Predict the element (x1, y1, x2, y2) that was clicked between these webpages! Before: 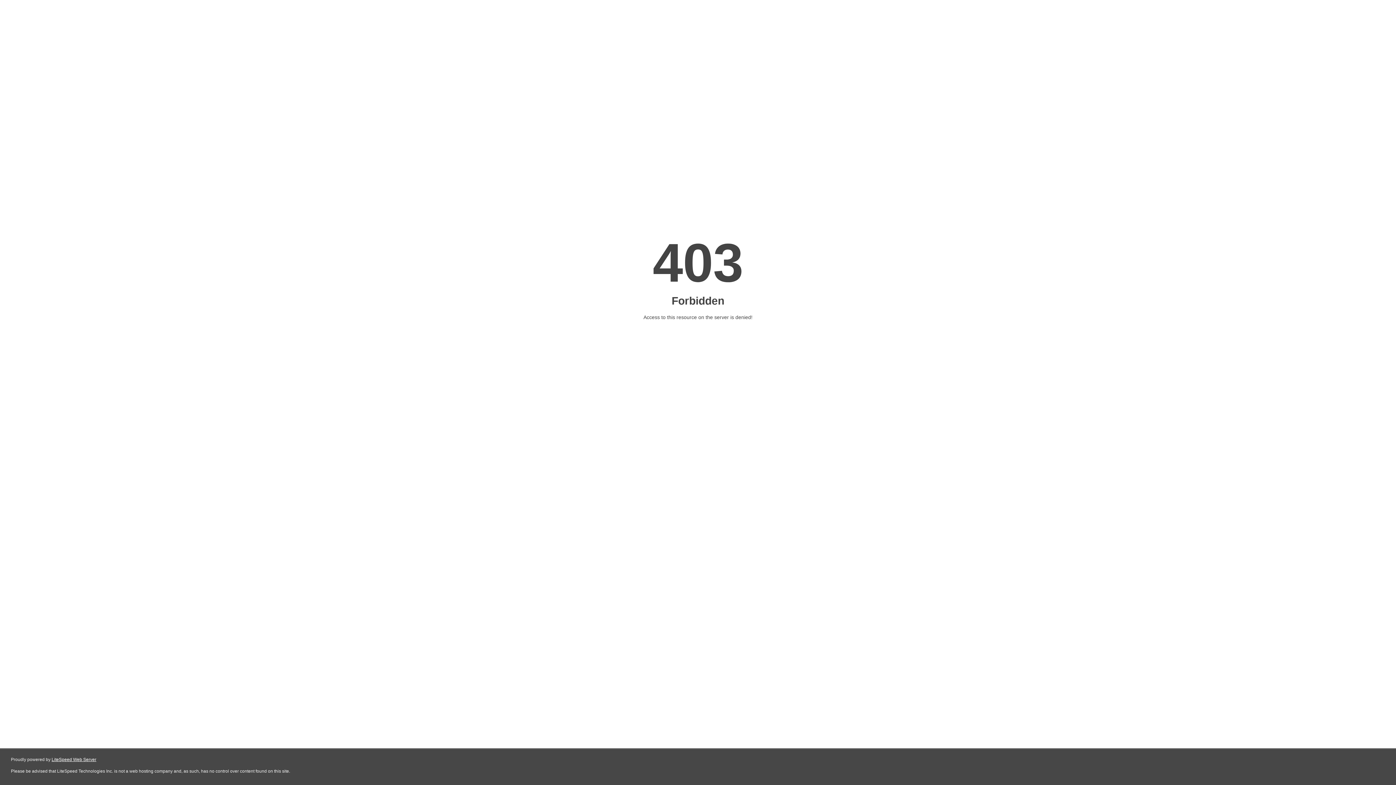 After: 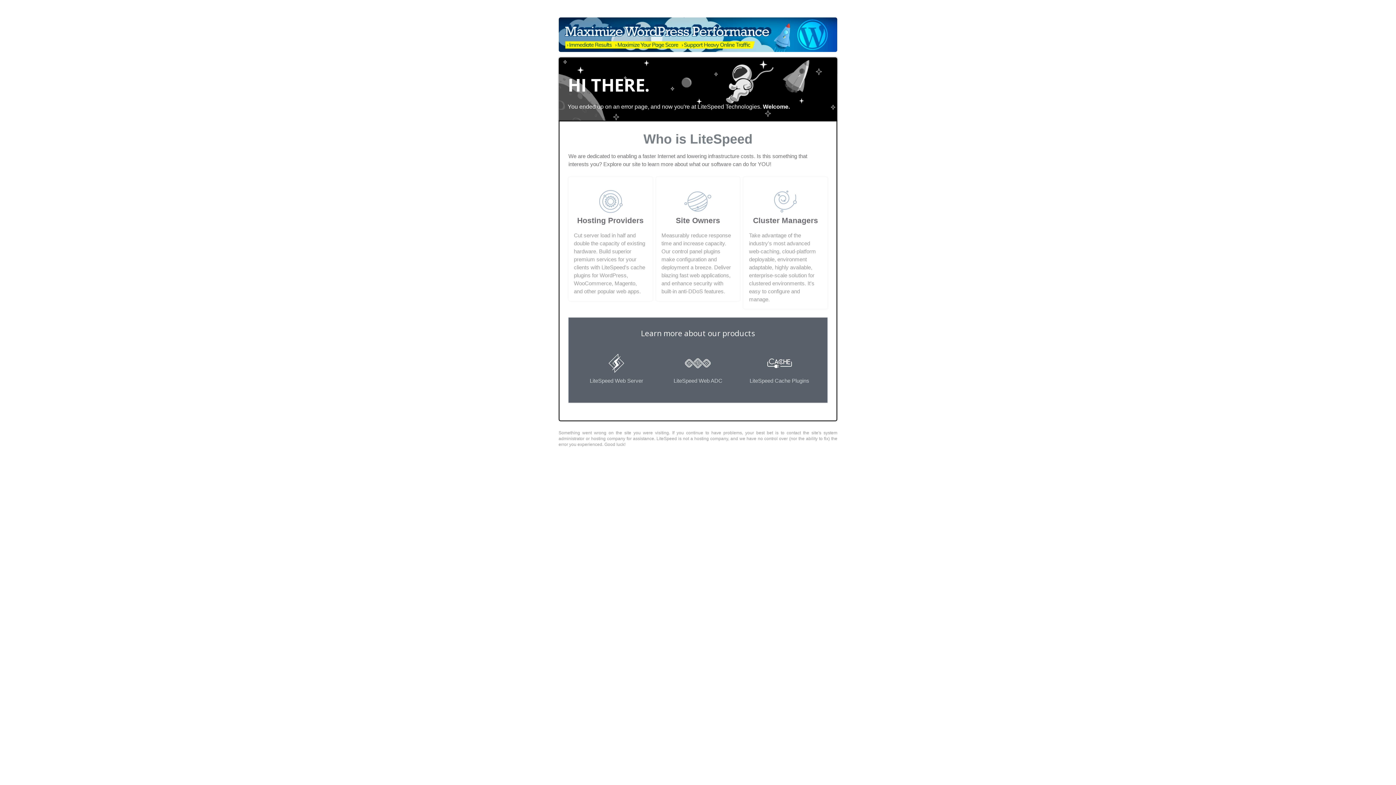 Action: label: LiteSpeed Web Server bbox: (51, 757, 96, 762)